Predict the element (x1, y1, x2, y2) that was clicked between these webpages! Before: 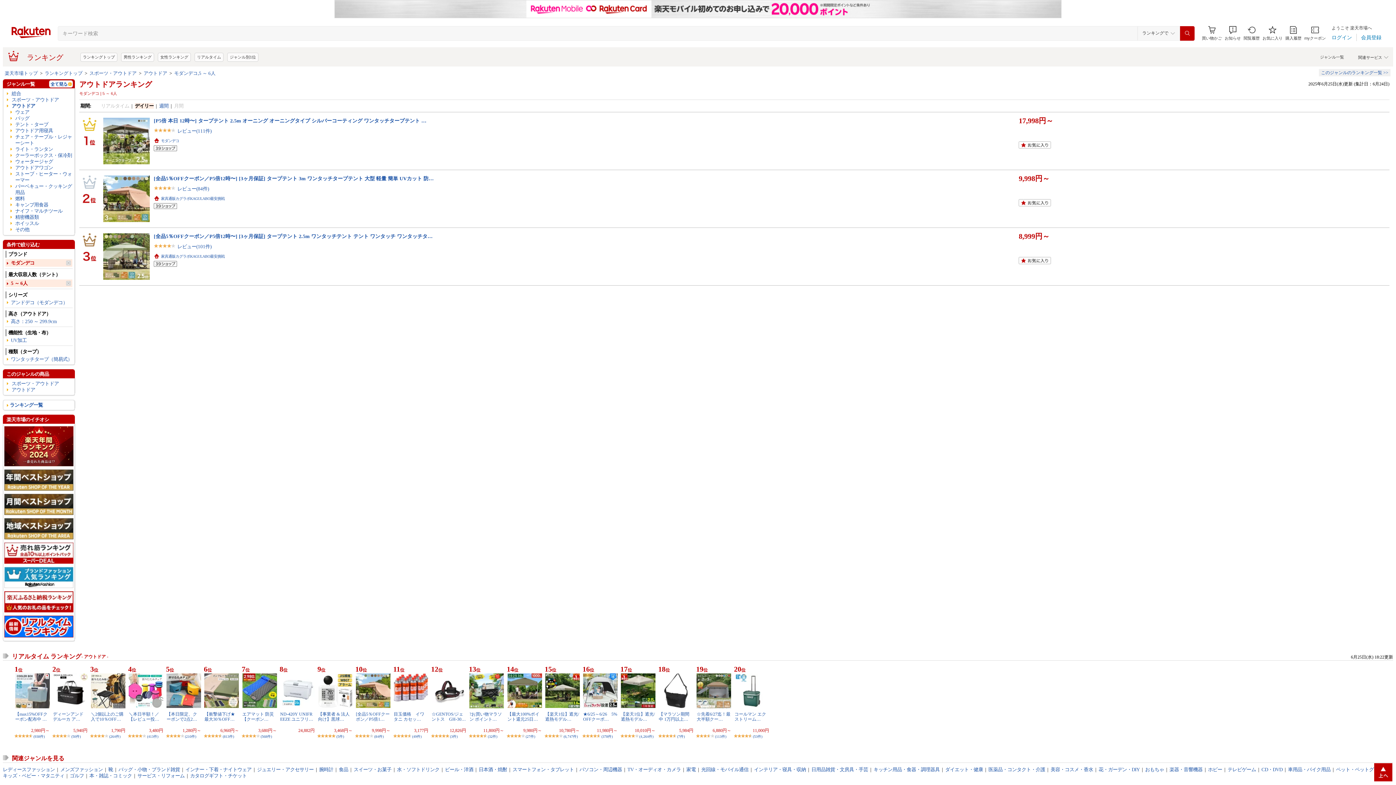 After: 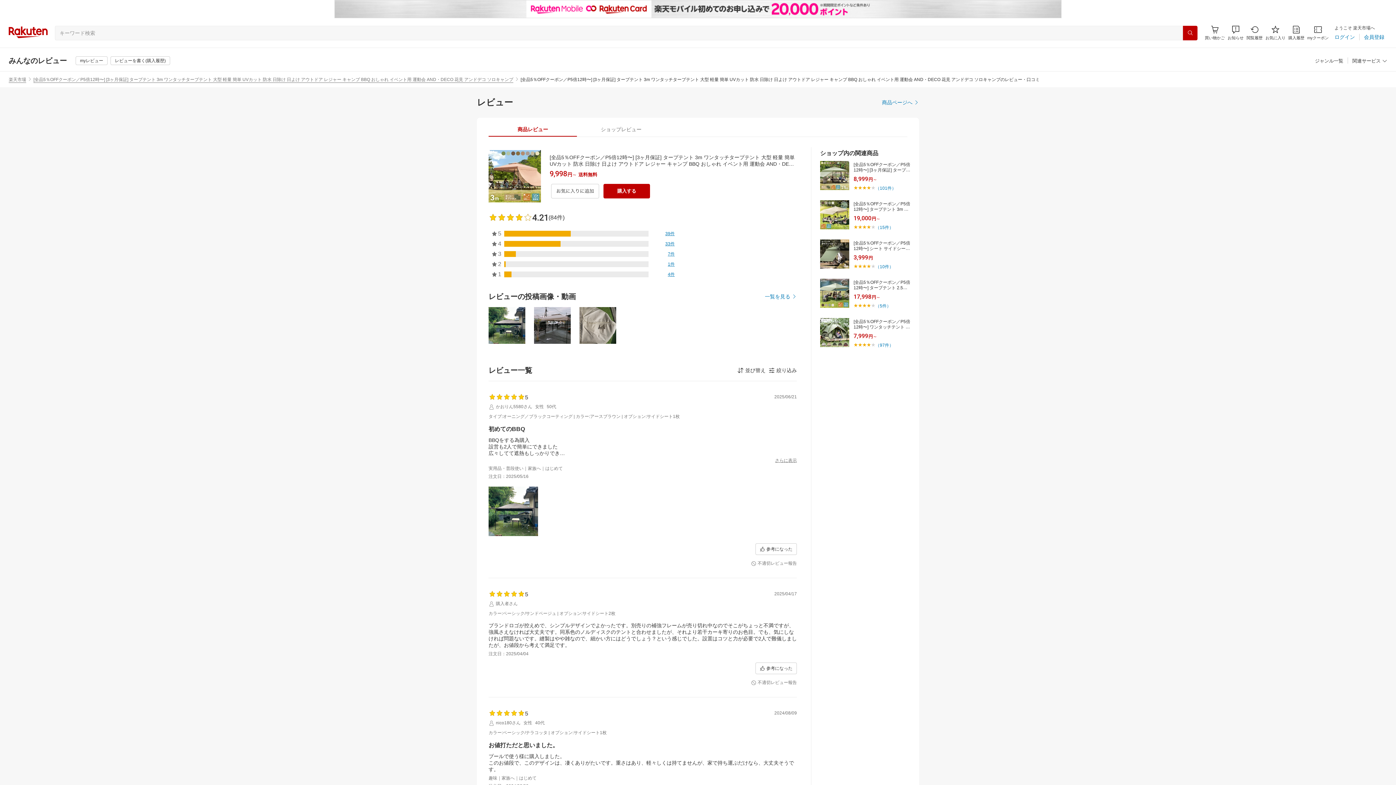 Action: label: レビュー(84件) bbox: (177, 186, 209, 191)